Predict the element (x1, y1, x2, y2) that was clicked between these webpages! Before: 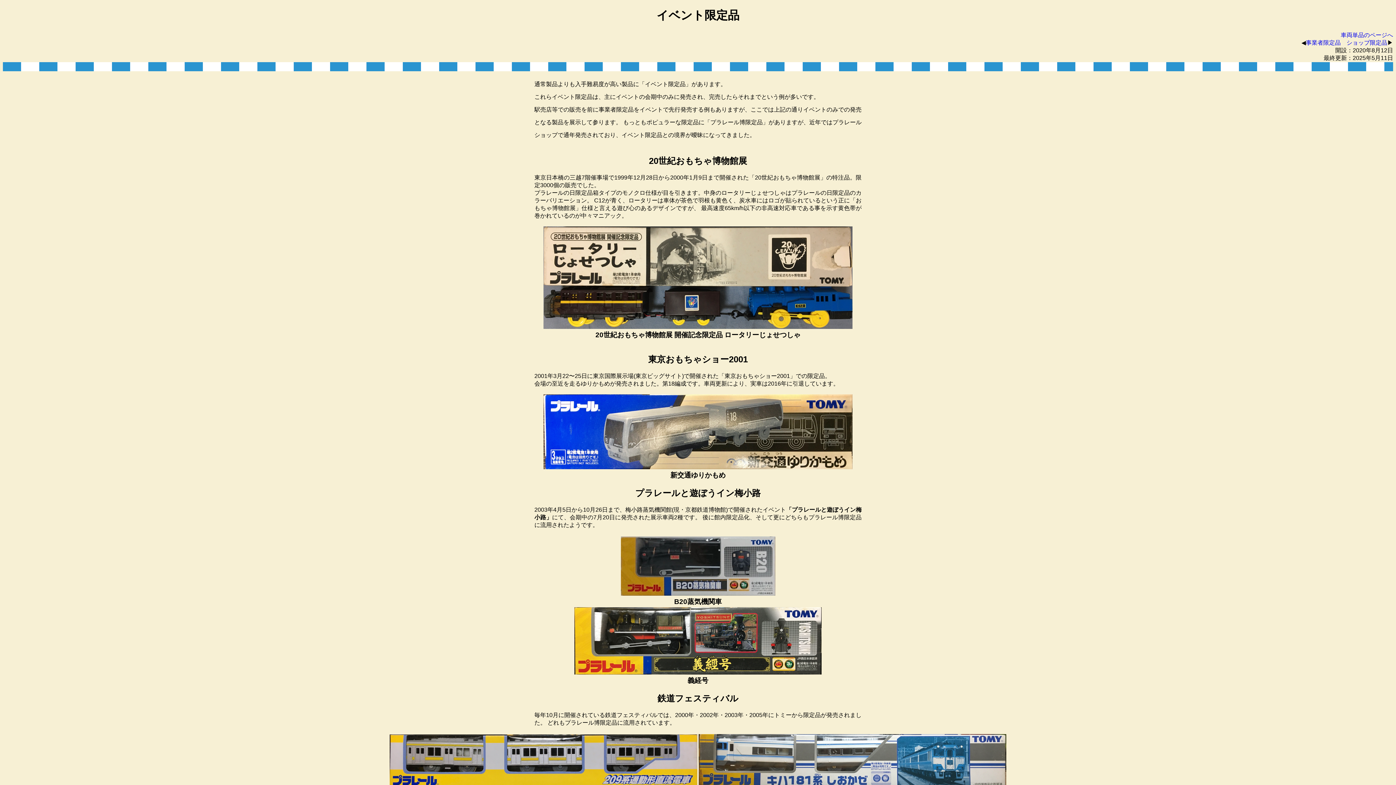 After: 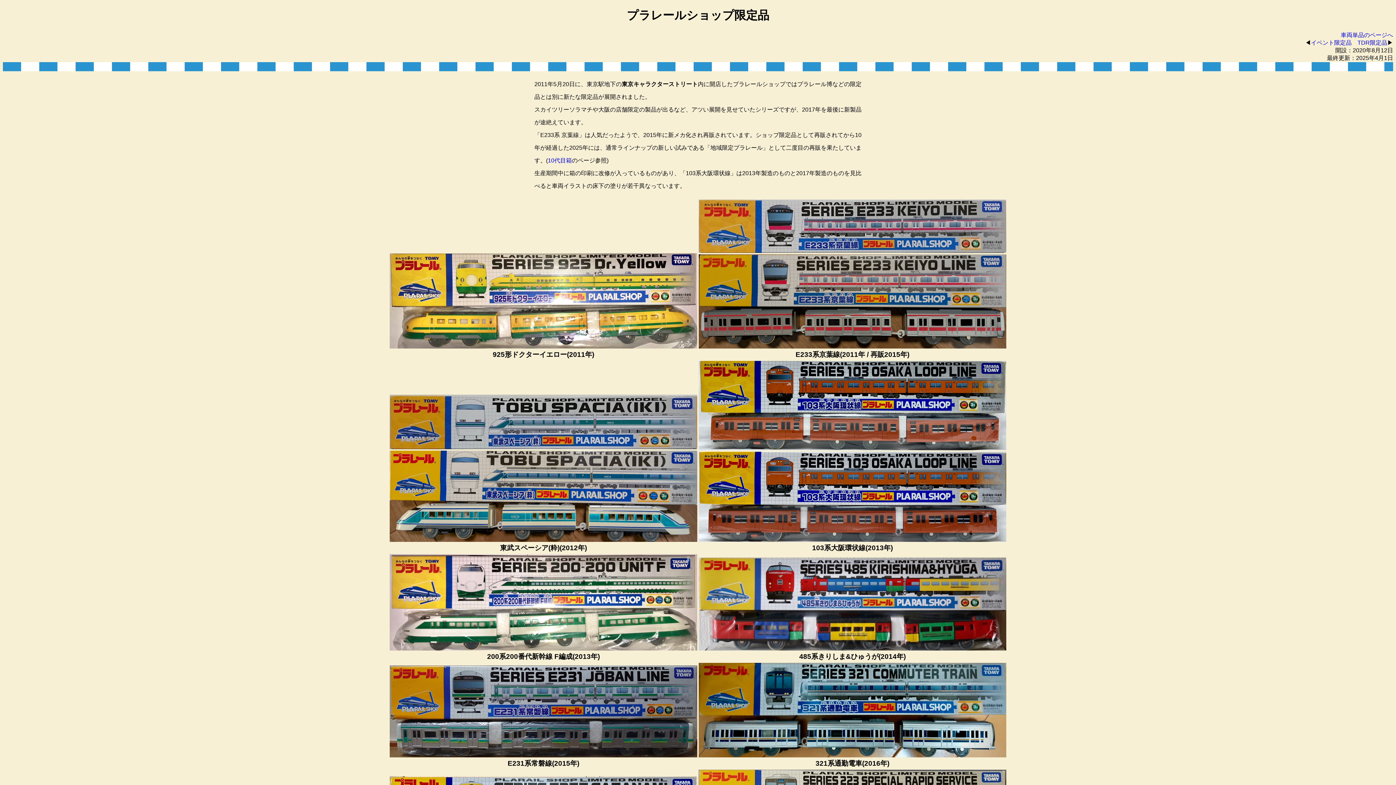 Action: label: ショップ限定品 bbox: (1346, 39, 1387, 45)